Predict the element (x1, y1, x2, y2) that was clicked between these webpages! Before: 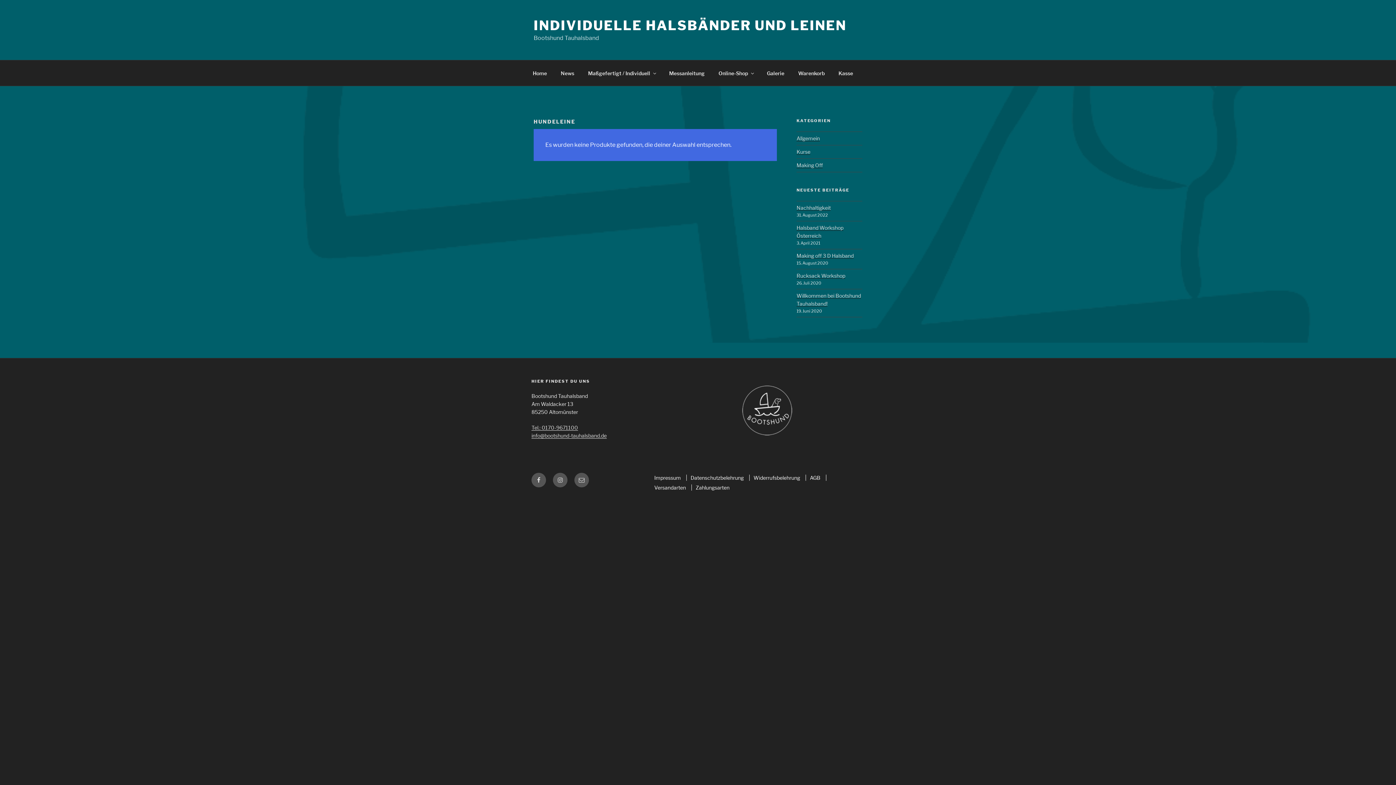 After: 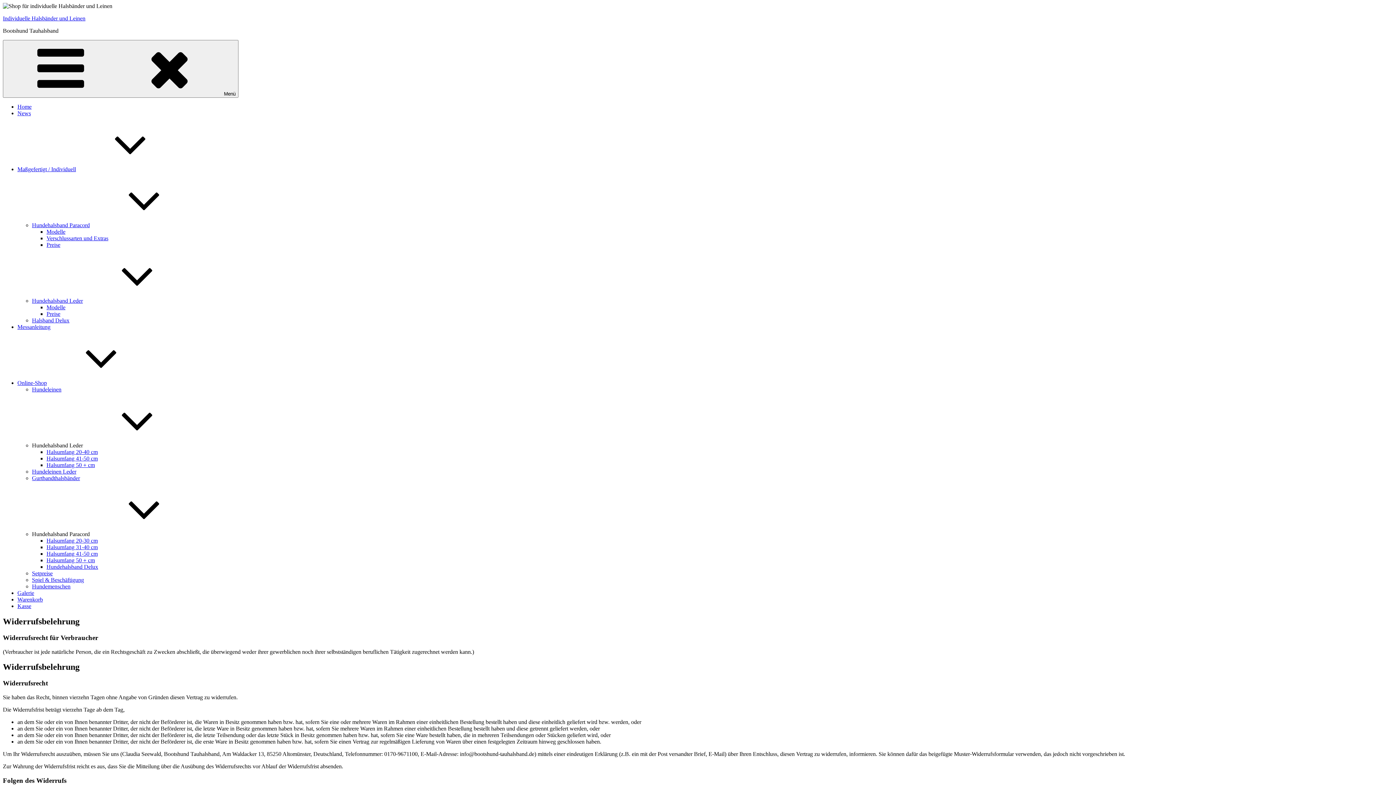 Action: bbox: (750, 474, 806, 481) label: Widerrufsbelehrung